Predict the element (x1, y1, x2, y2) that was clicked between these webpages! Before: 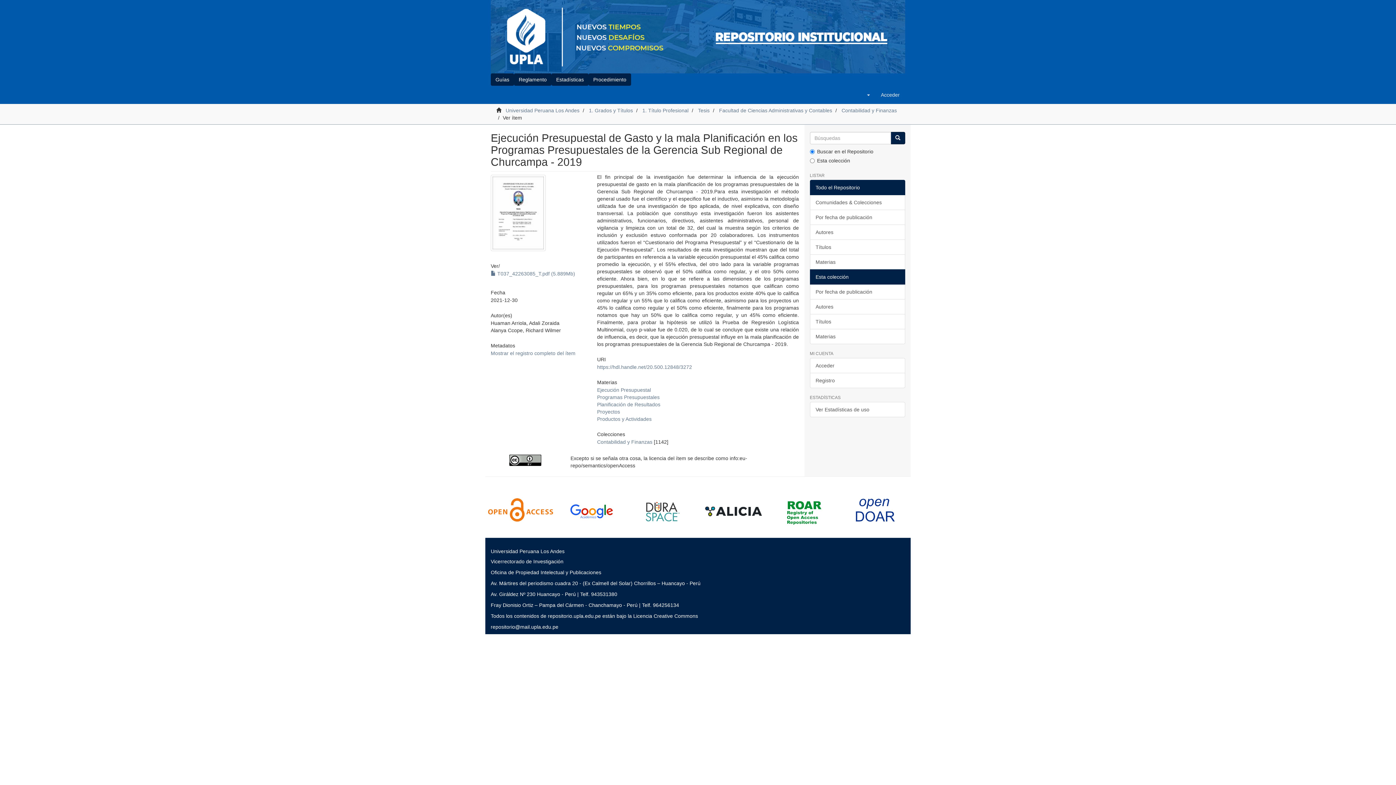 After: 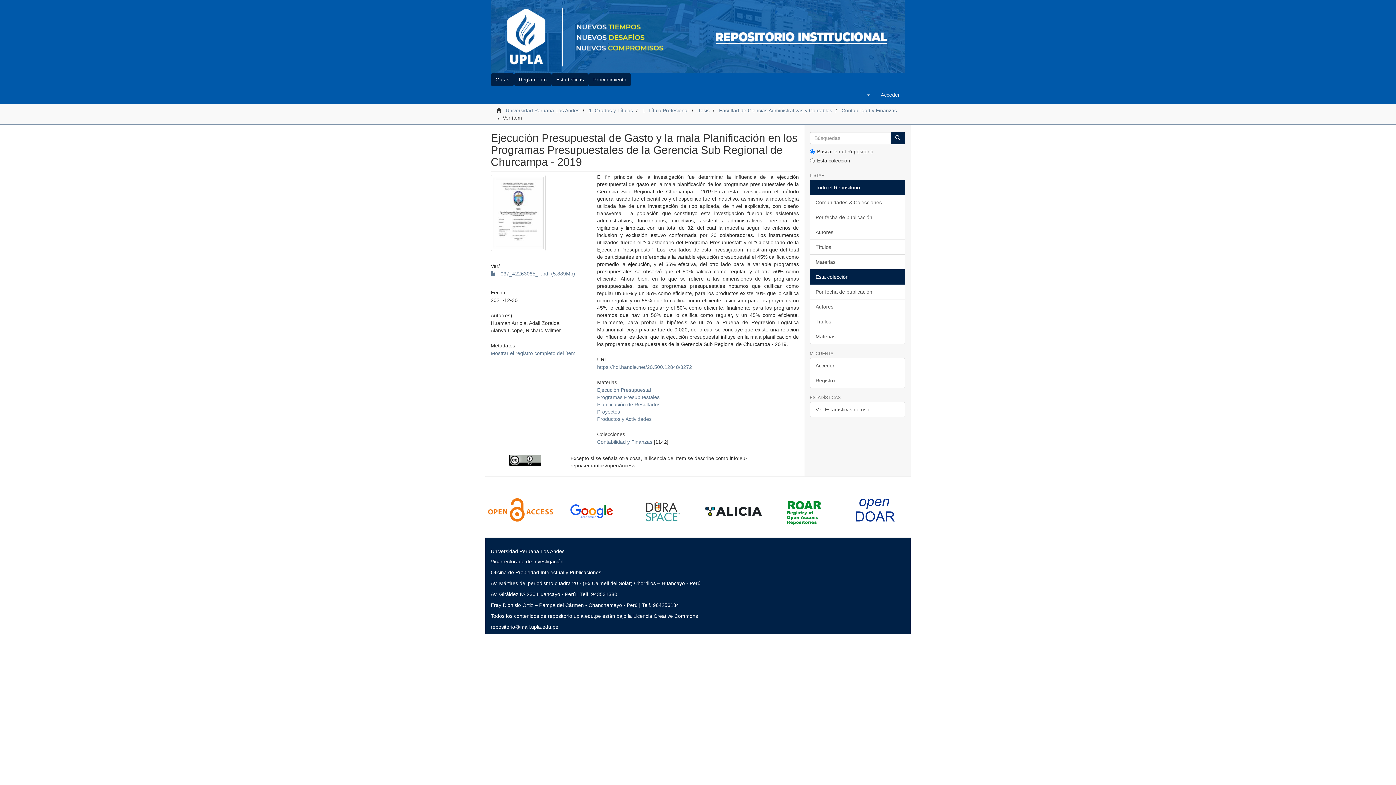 Action: bbox: (698, 484, 769, 537)